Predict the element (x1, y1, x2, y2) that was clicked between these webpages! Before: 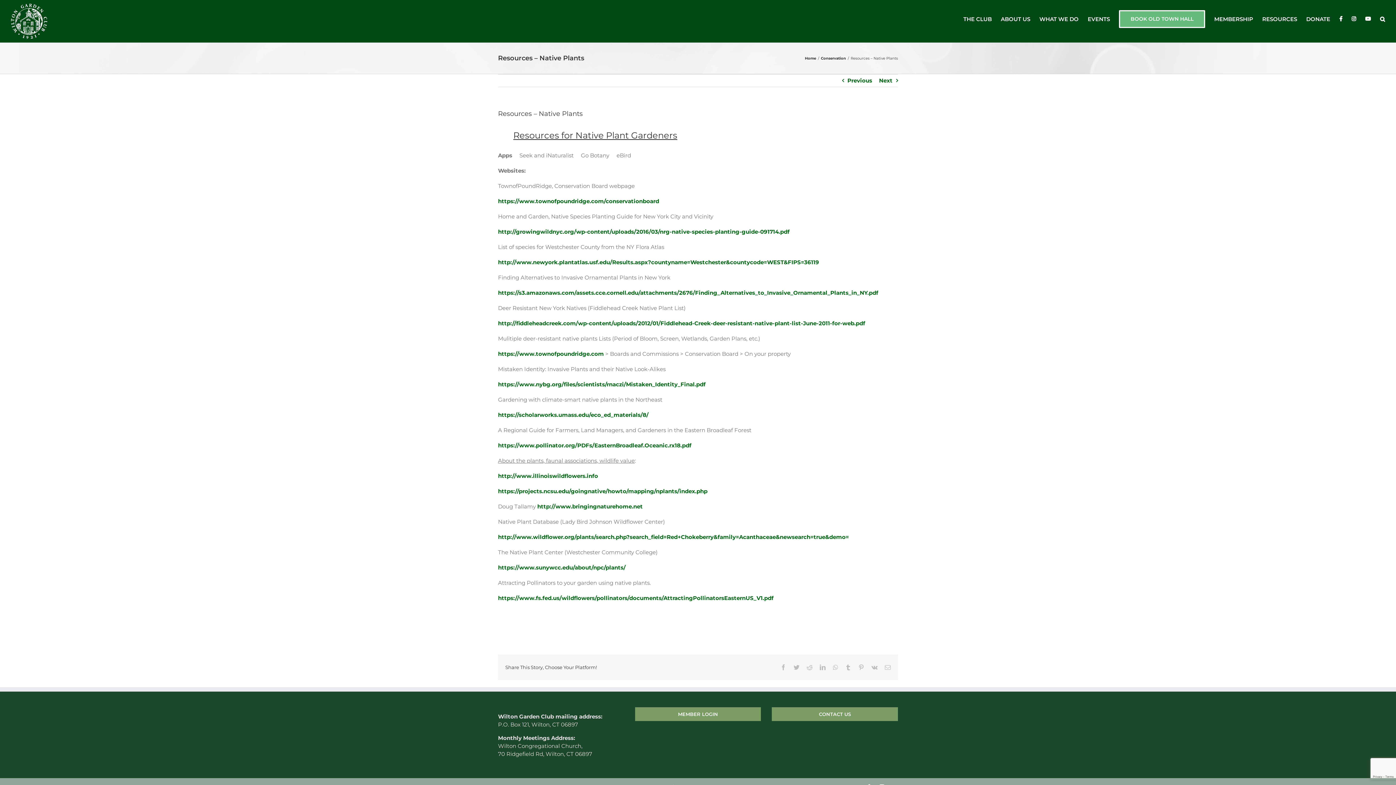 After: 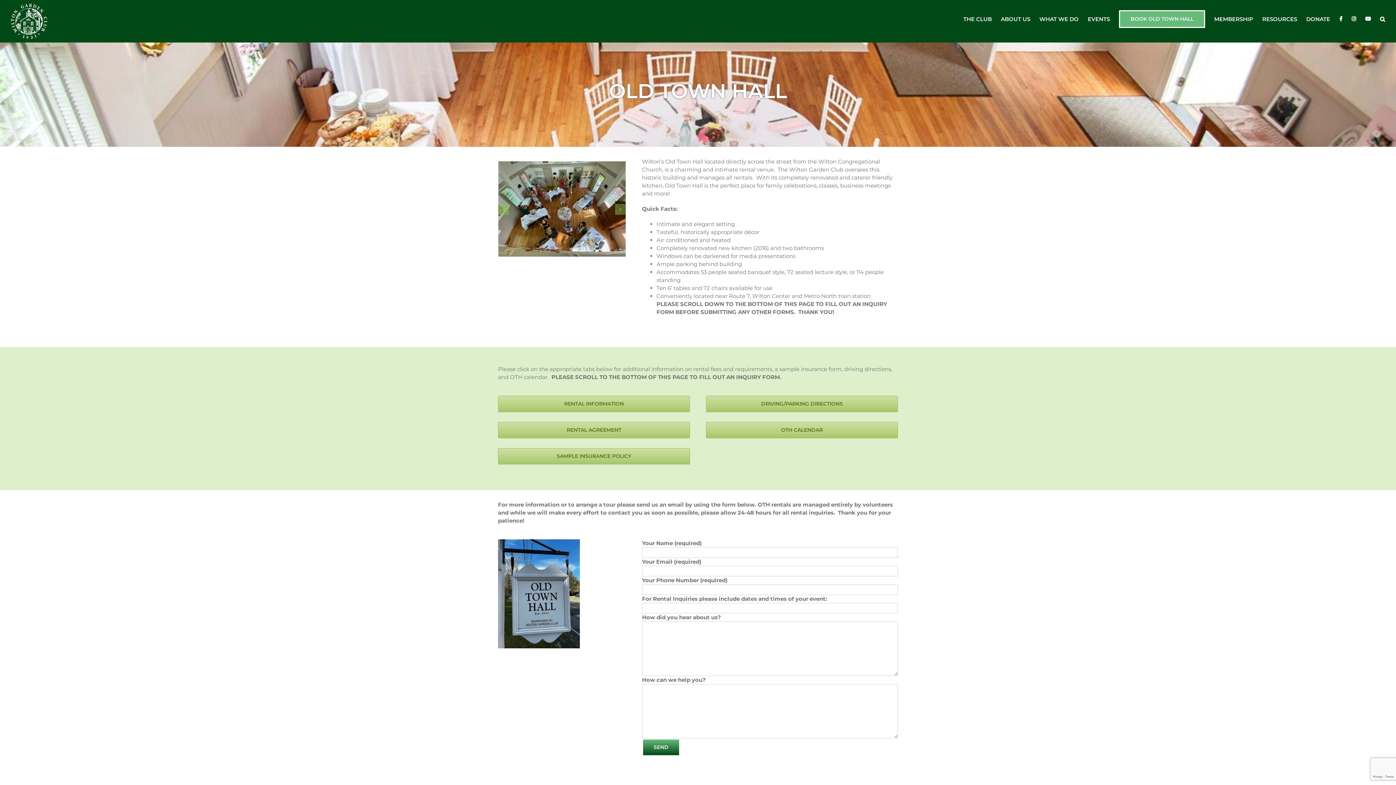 Action: bbox: (1119, 3, 1205, 34) label: BOOK OLD TOWN HALL